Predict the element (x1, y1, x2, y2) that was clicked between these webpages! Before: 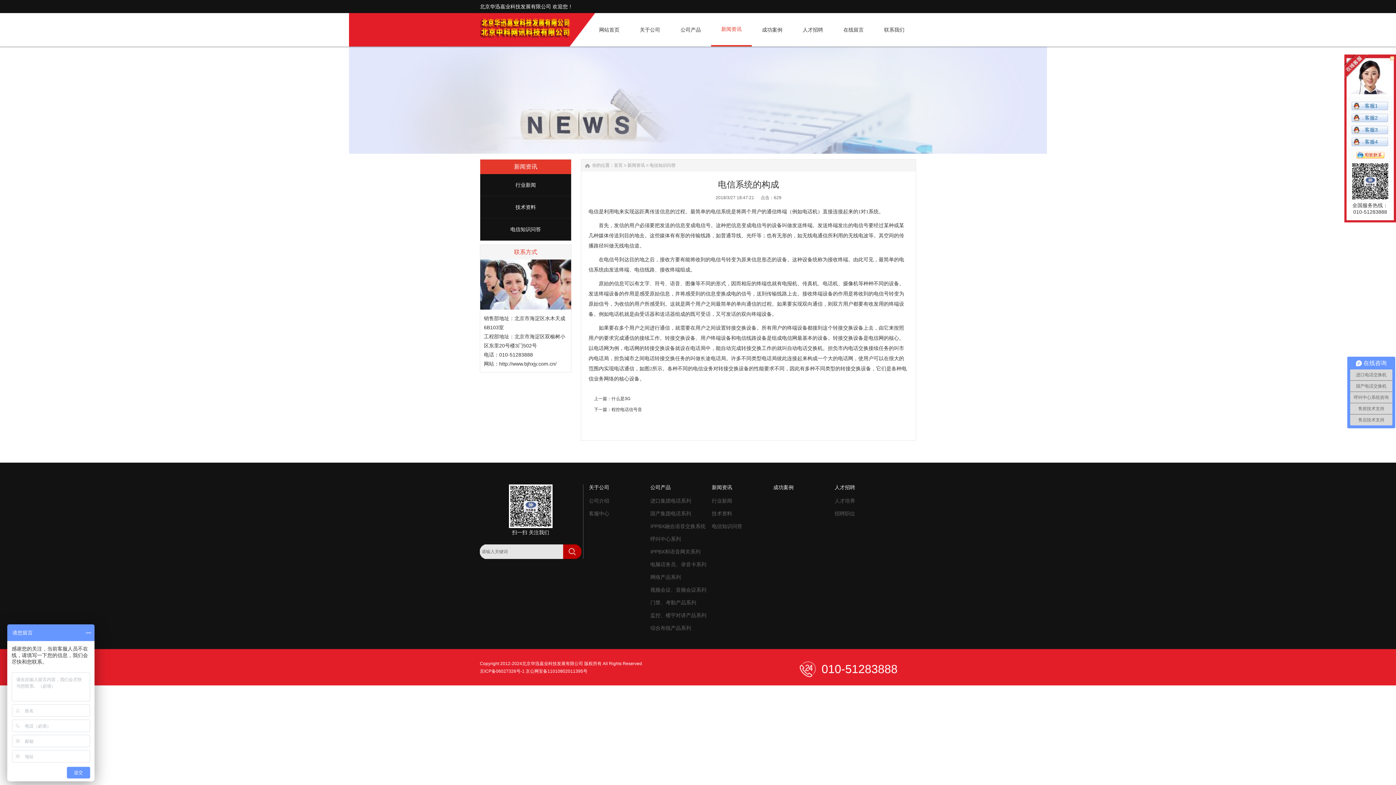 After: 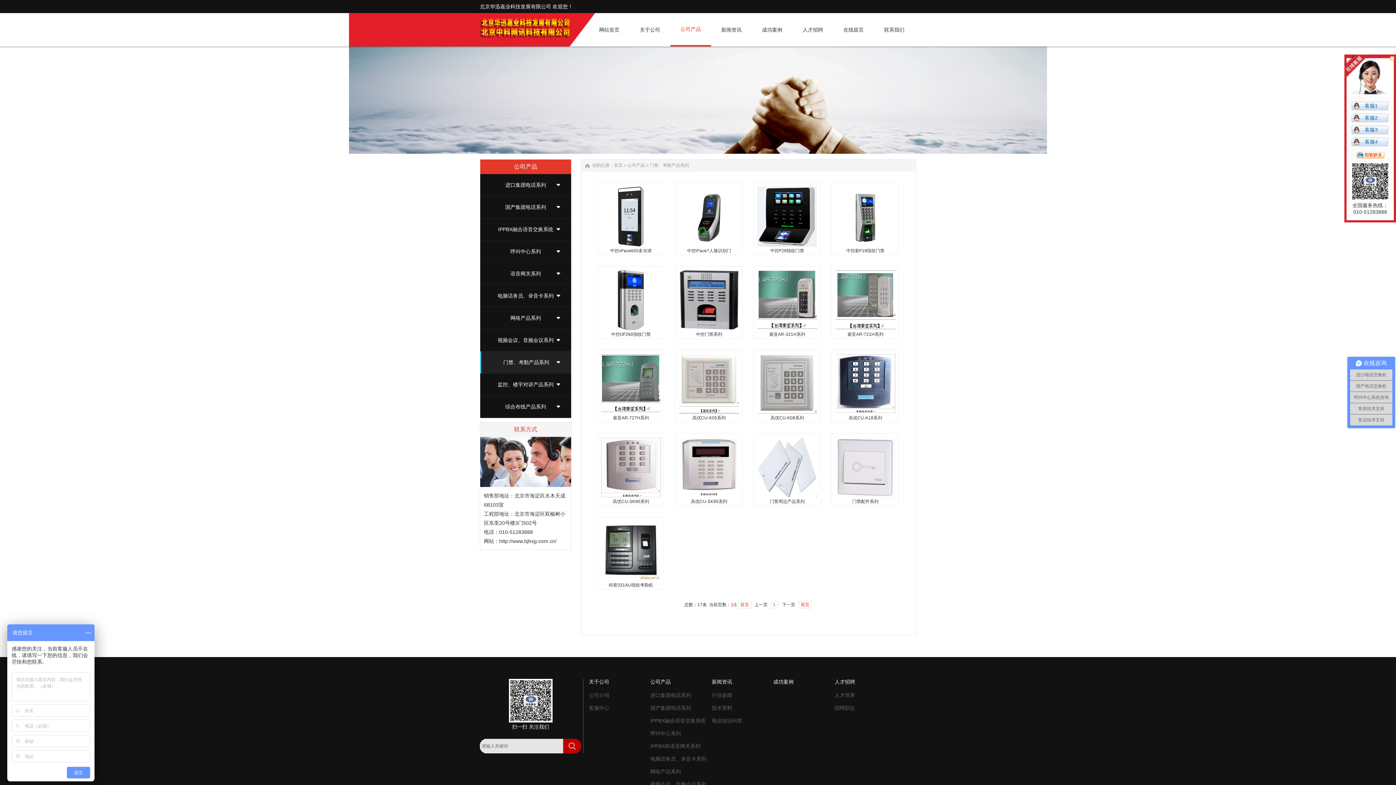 Action: bbox: (650, 600, 696, 605) label: 门禁、考勤产品系列